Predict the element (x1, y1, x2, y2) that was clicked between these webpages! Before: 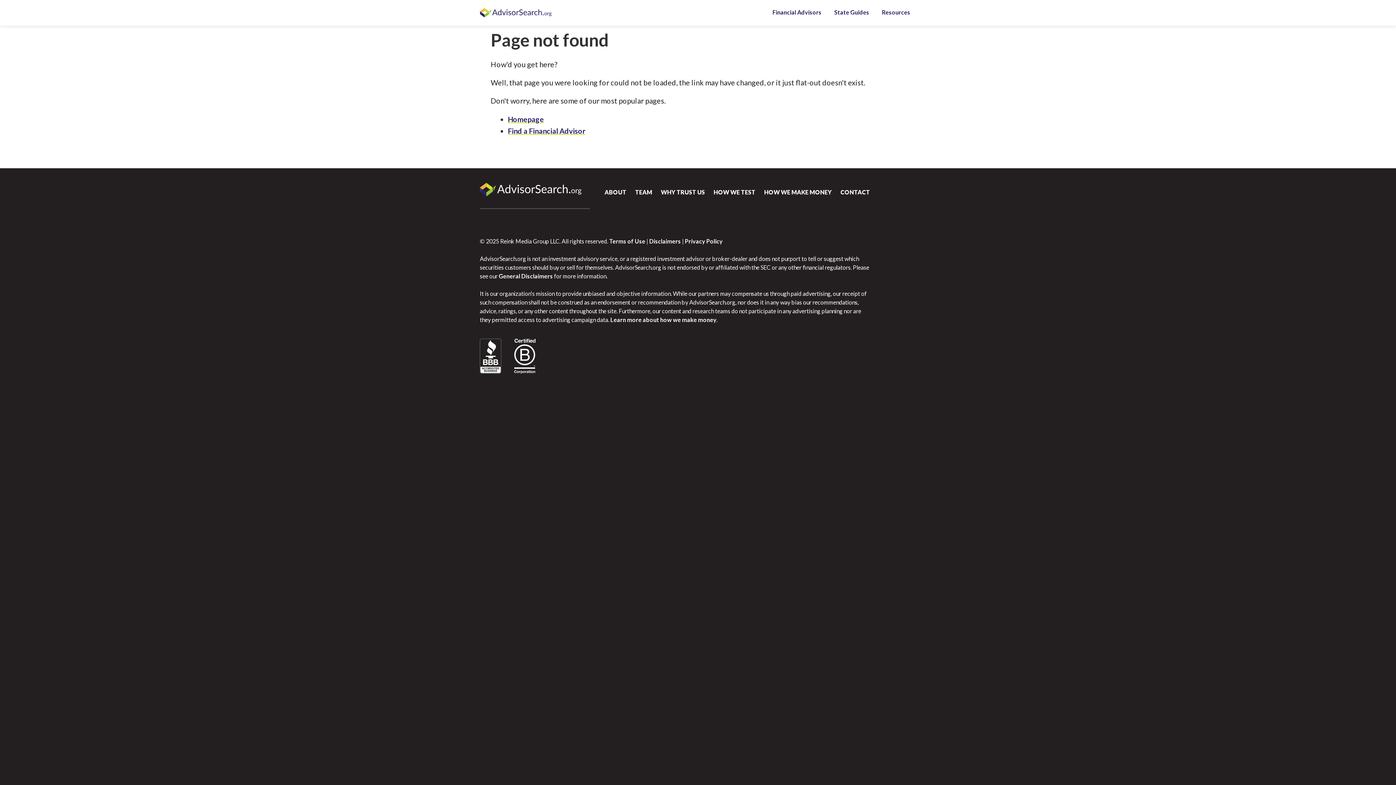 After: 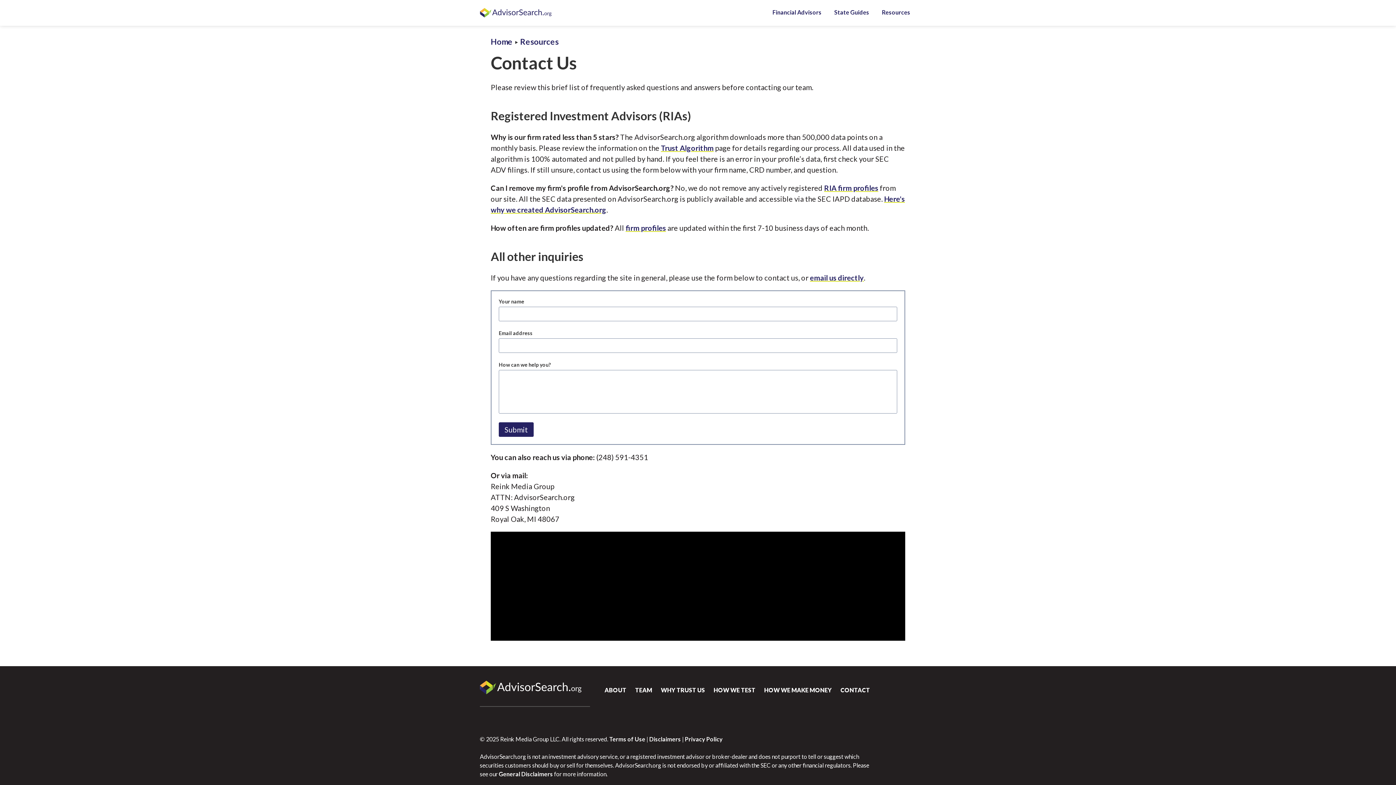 Action: bbox: (840, 188, 870, 195) label: CONTACT